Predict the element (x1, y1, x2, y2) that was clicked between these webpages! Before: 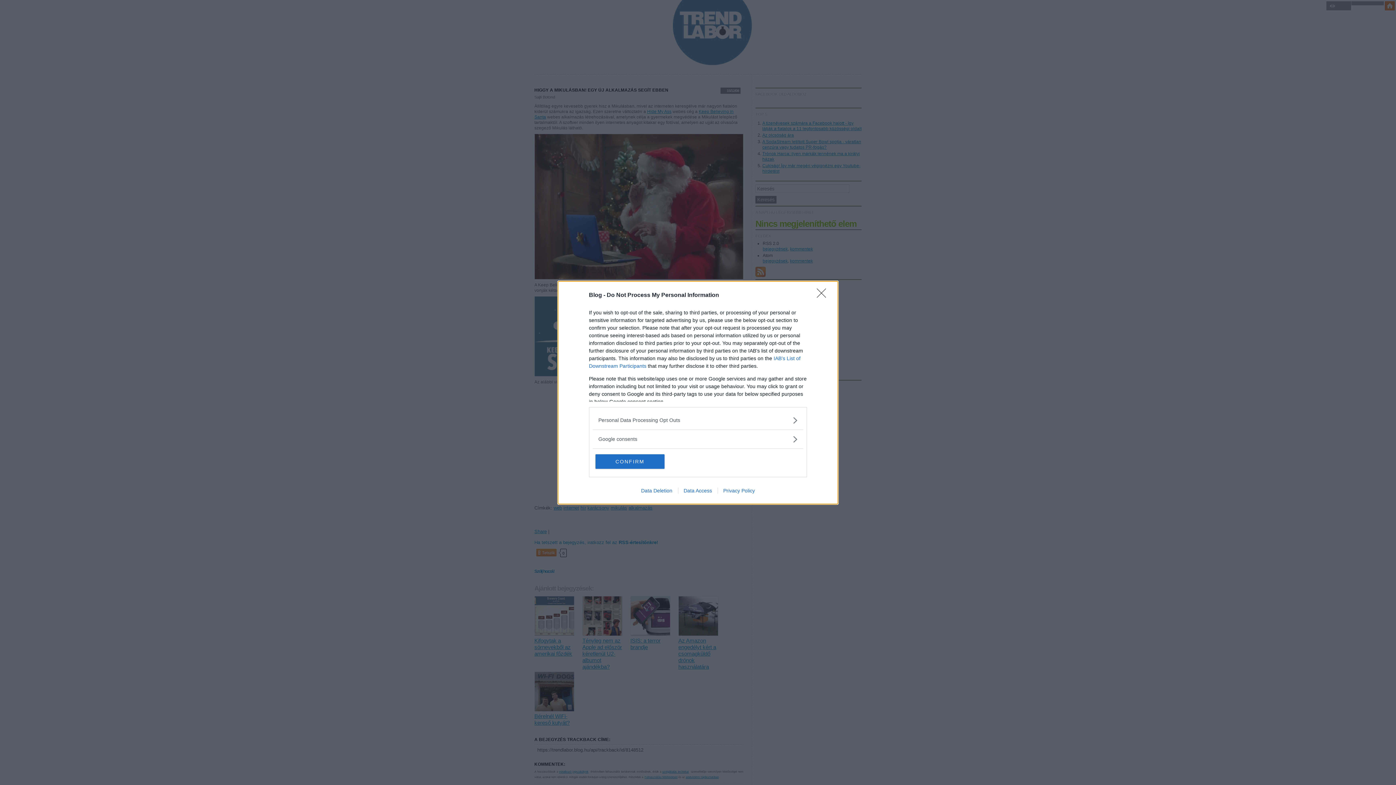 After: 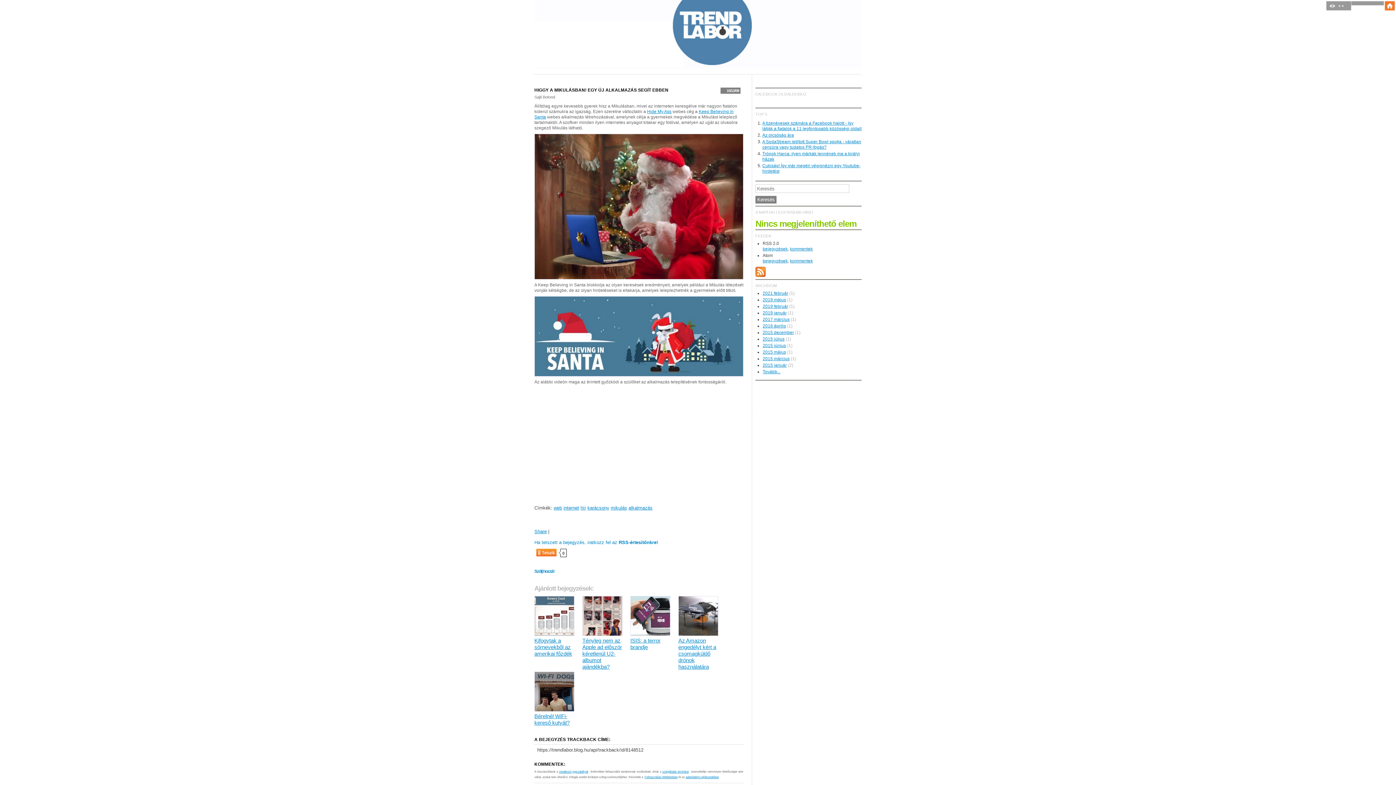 Action: bbox: (817, 288, 830, 302) label: Close